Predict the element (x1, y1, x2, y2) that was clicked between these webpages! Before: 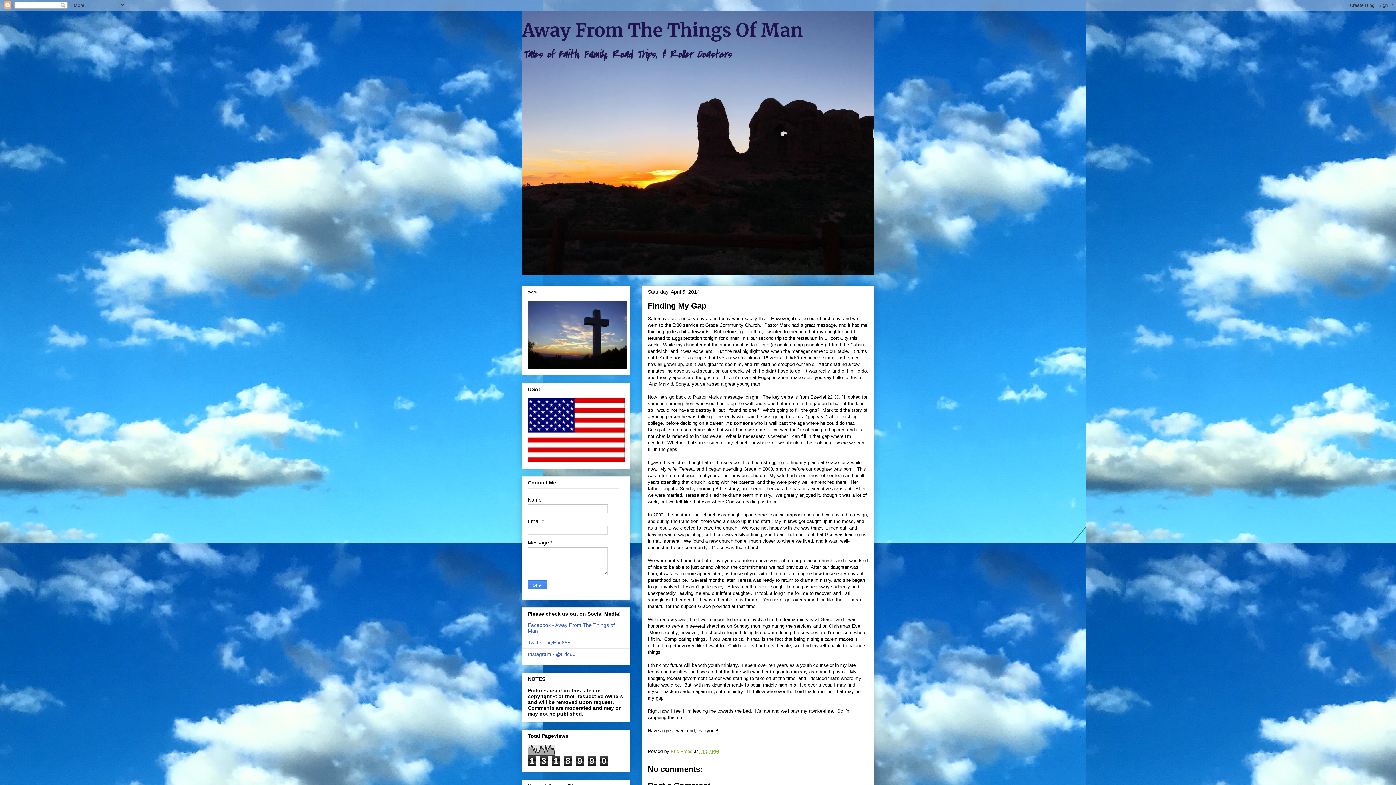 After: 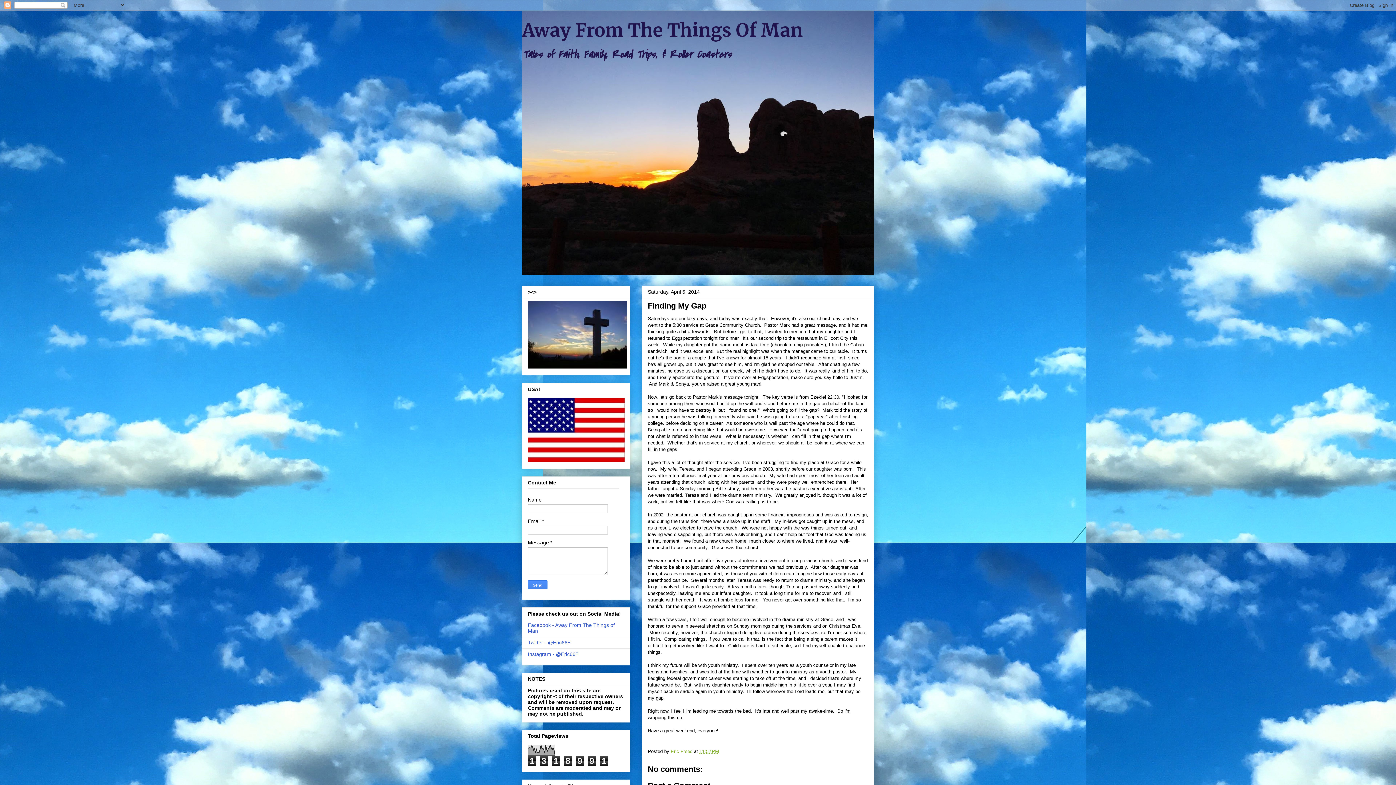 Action: bbox: (699, 748, 719, 754) label: 11:52 PM